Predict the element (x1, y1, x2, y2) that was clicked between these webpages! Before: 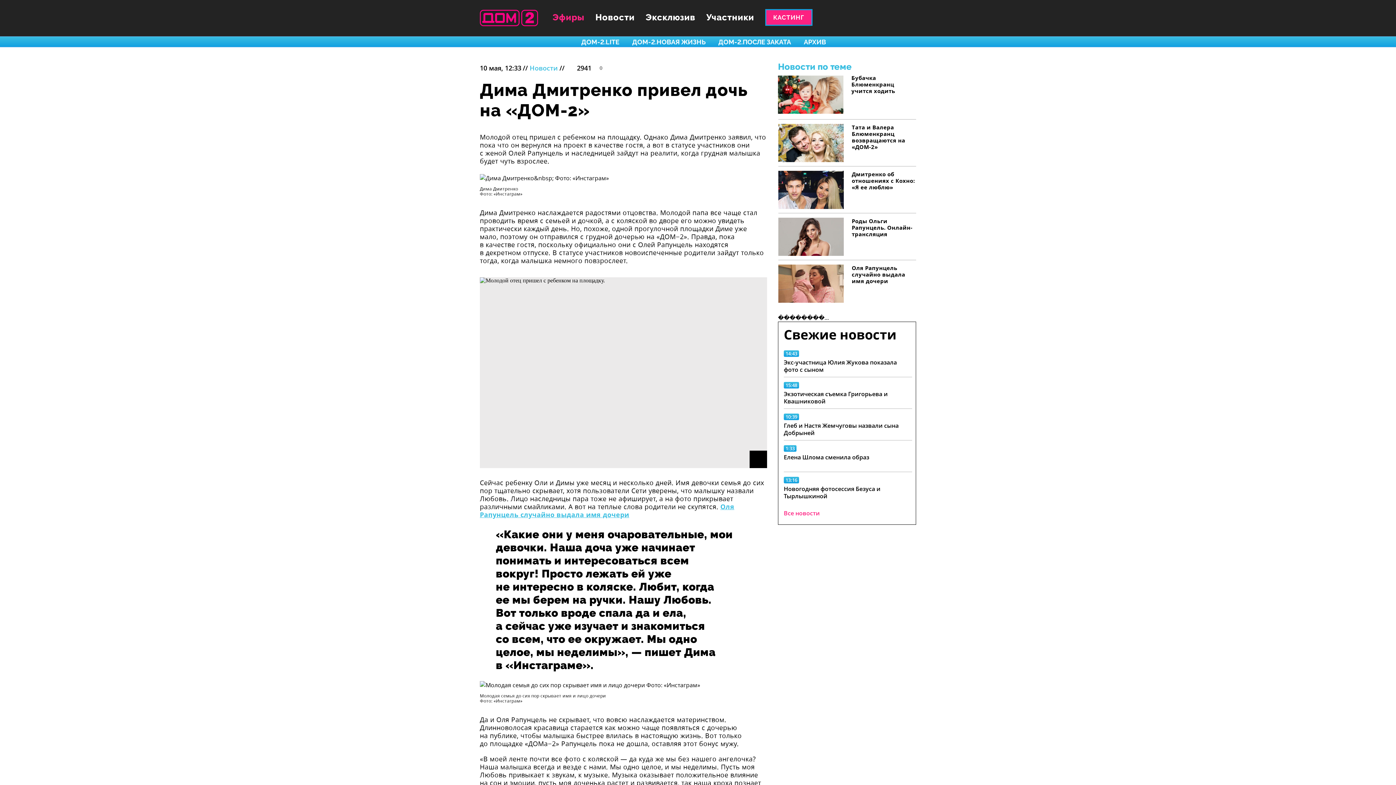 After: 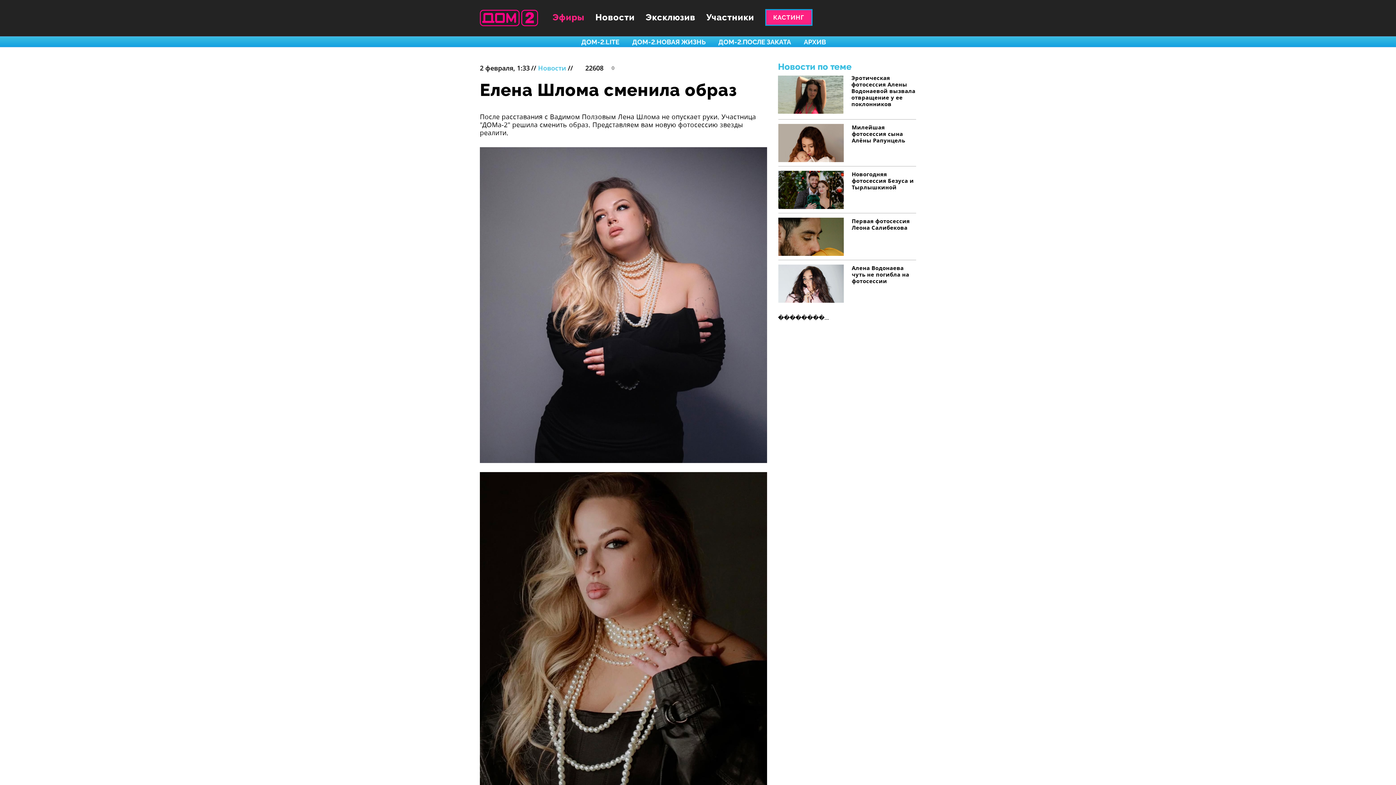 Action: label: Елена Шлома сменила образ bbox: (784, 453, 912, 468)